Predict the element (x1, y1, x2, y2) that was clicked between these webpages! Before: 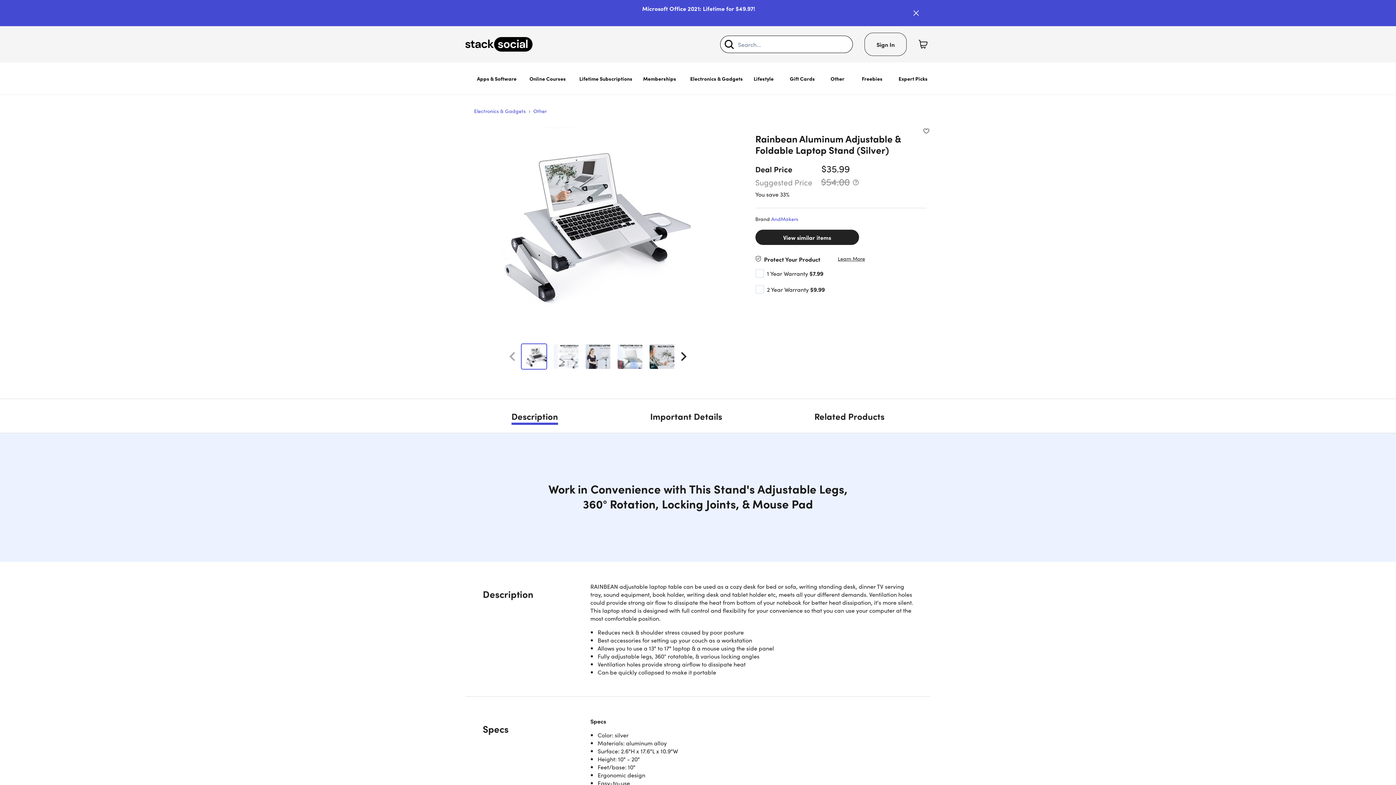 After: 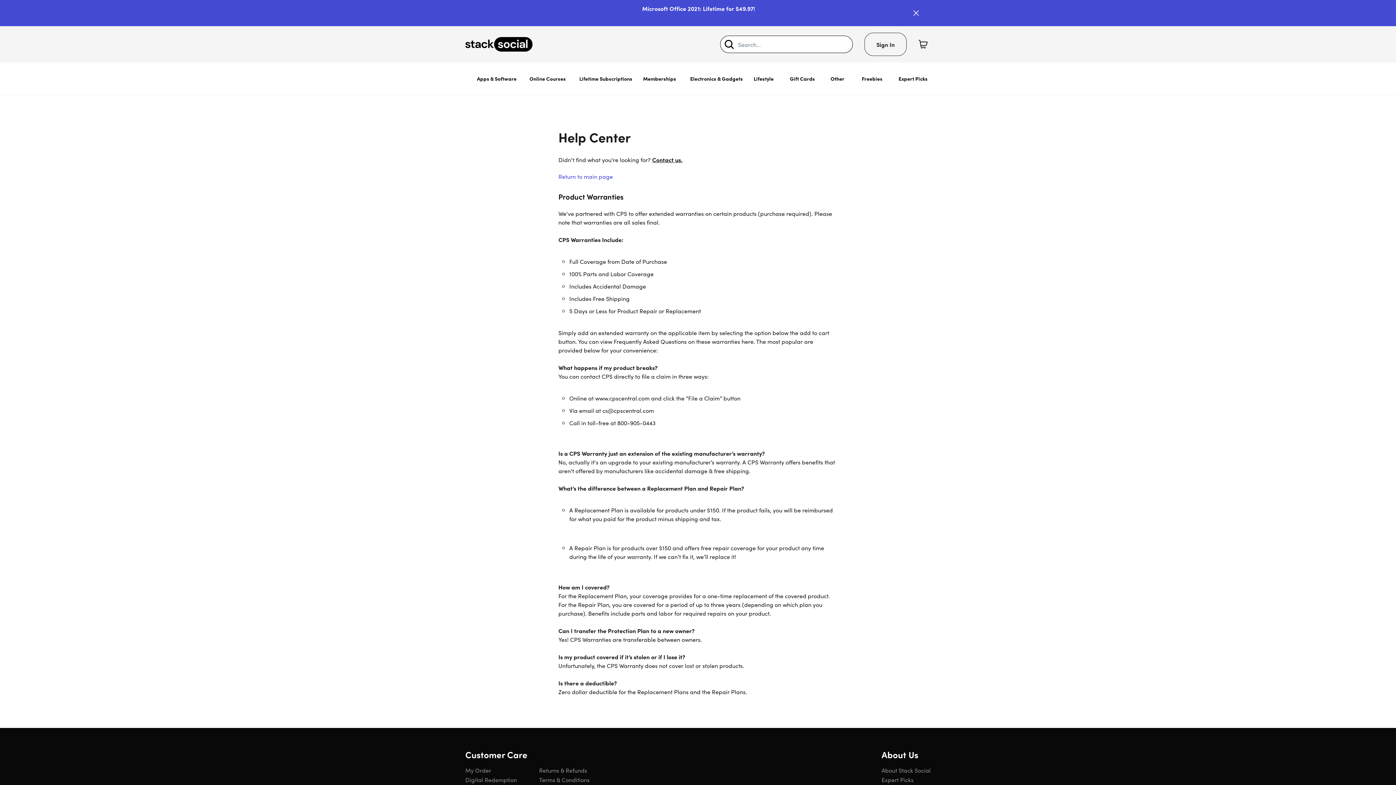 Action: label: Learn more about the product warranties bbox: (838, 246, 865, 254)